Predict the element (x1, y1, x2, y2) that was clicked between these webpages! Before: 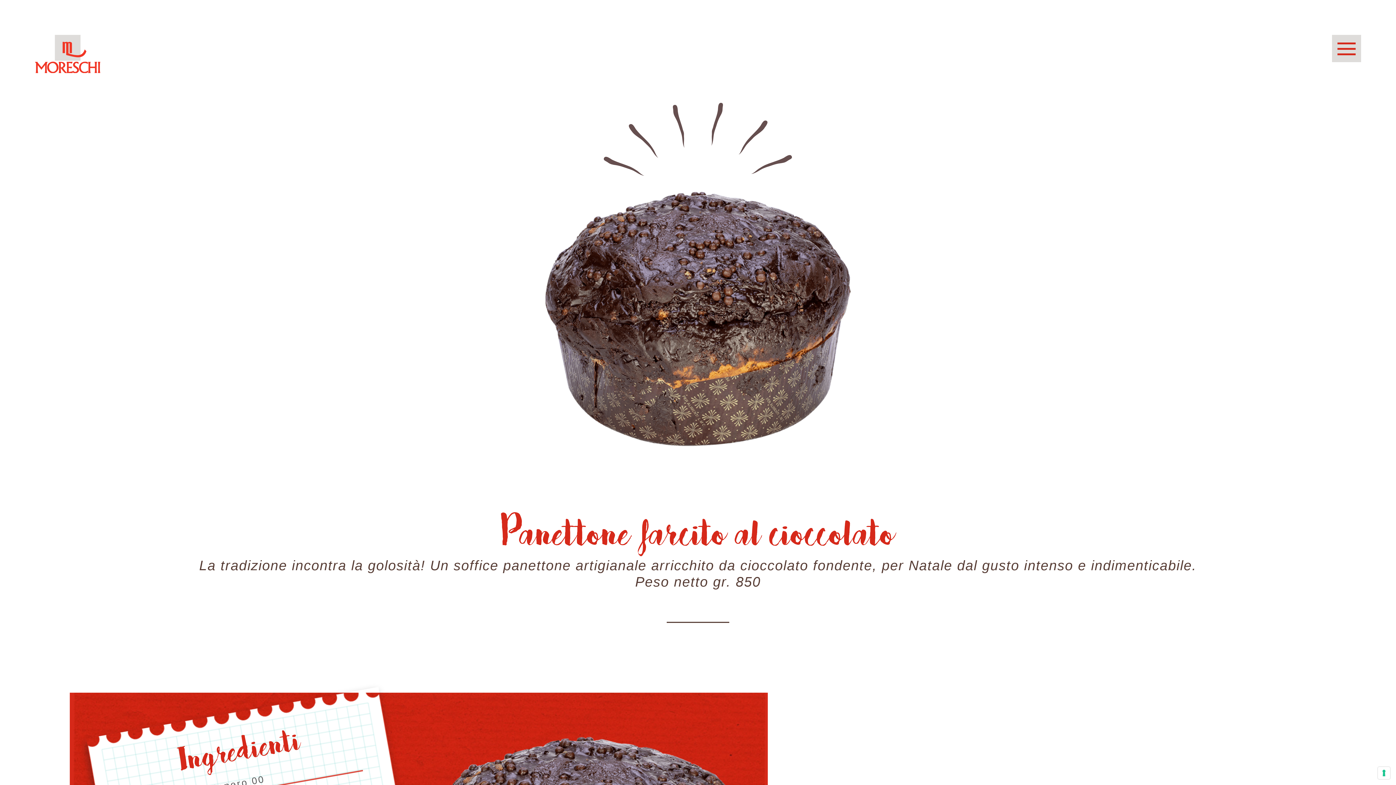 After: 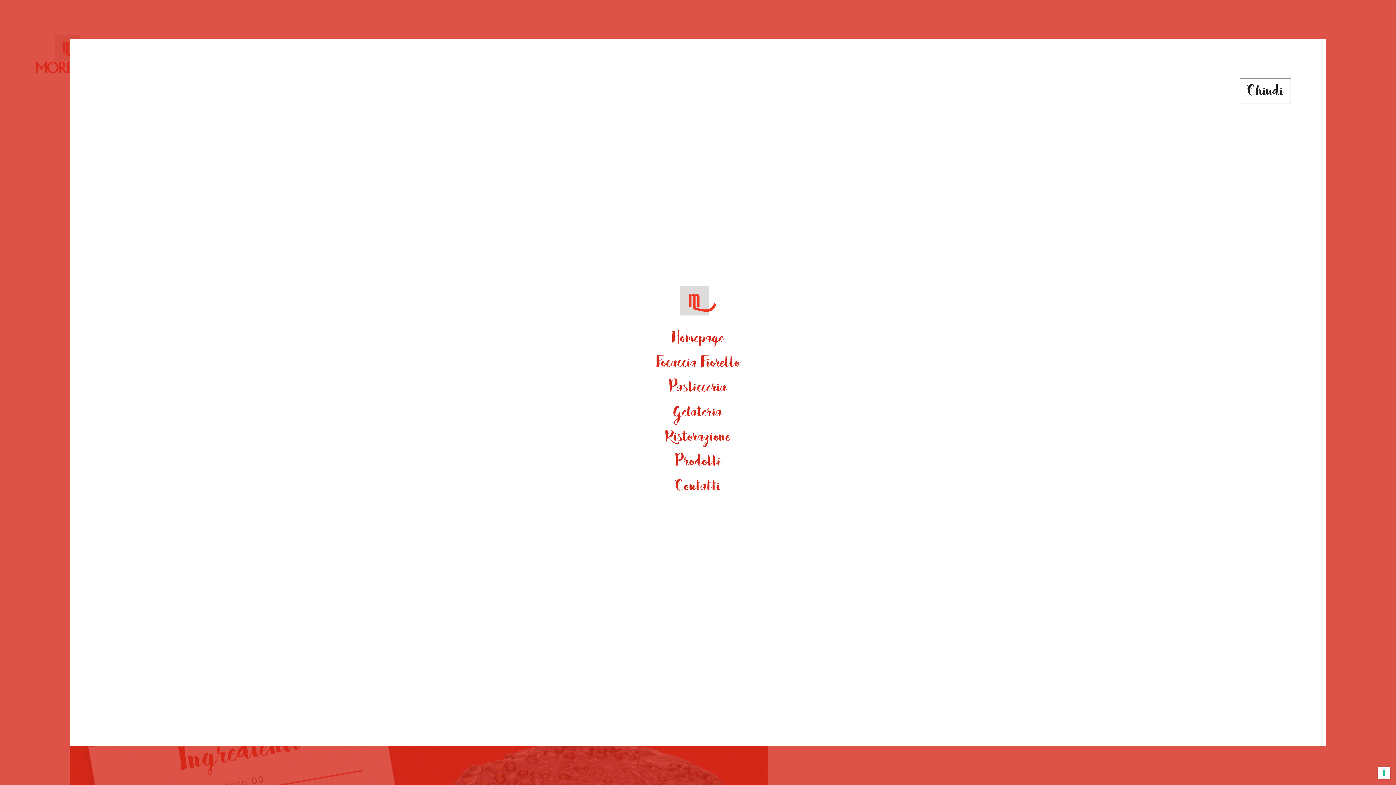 Action: bbox: (1332, 34, 1361, 62)